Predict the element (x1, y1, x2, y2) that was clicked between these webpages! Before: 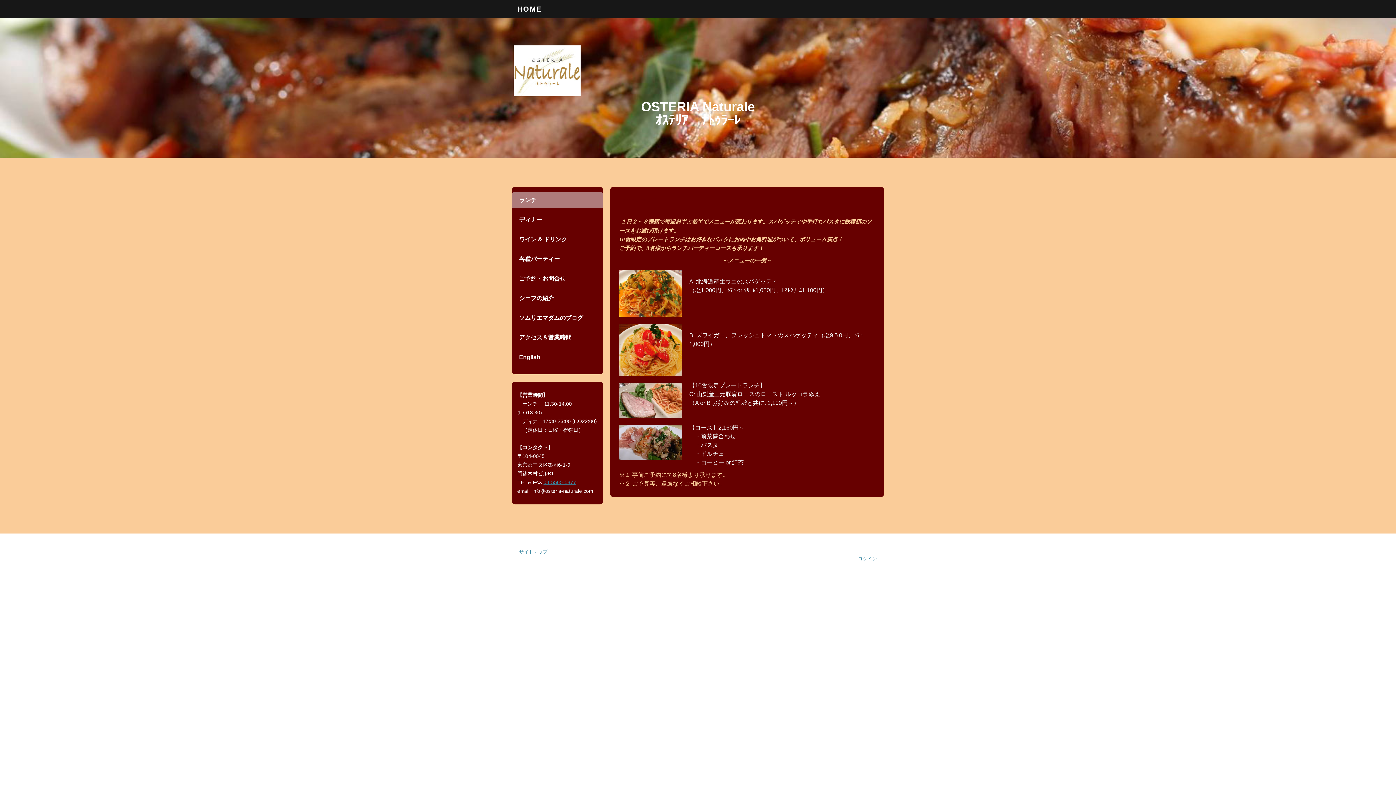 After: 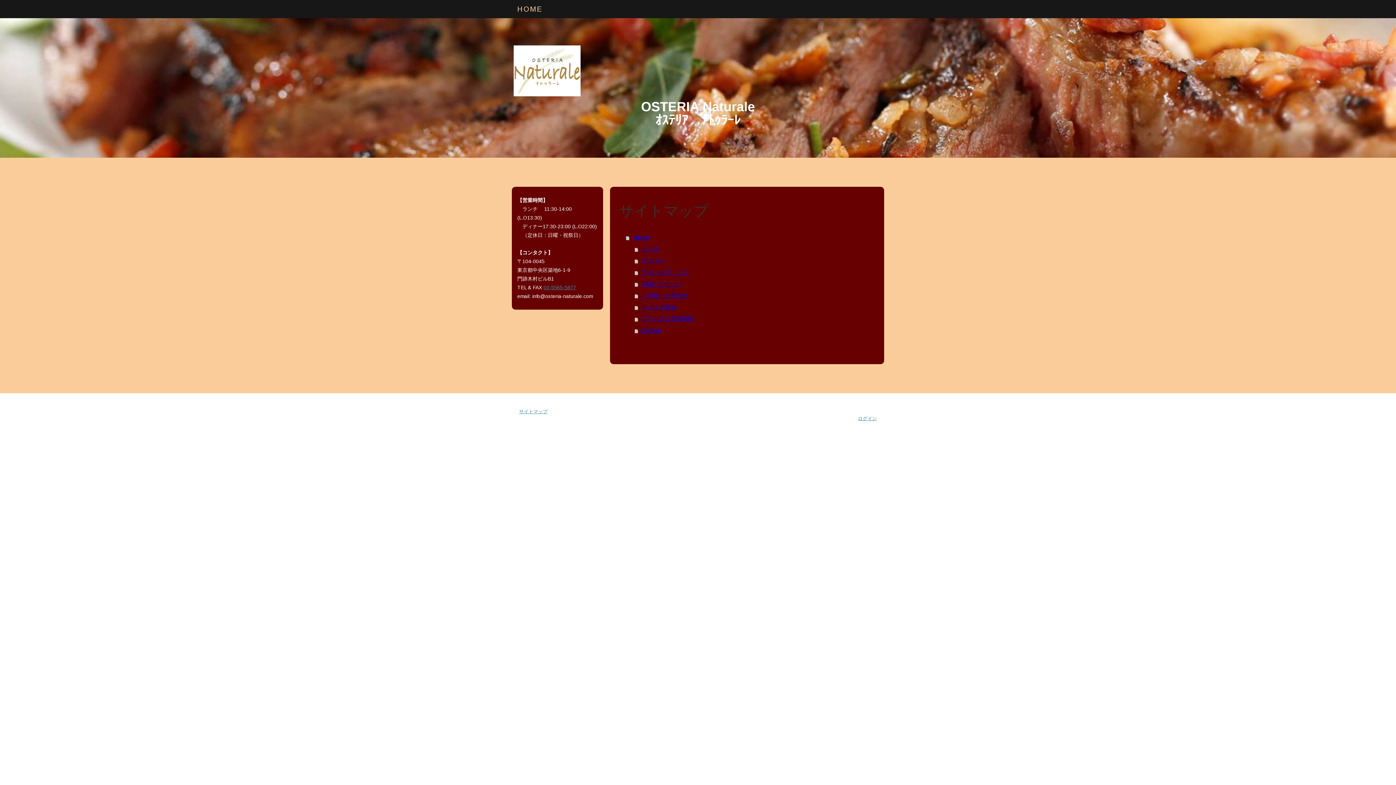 Action: bbox: (519, 549, 547, 554) label: サイトマップ